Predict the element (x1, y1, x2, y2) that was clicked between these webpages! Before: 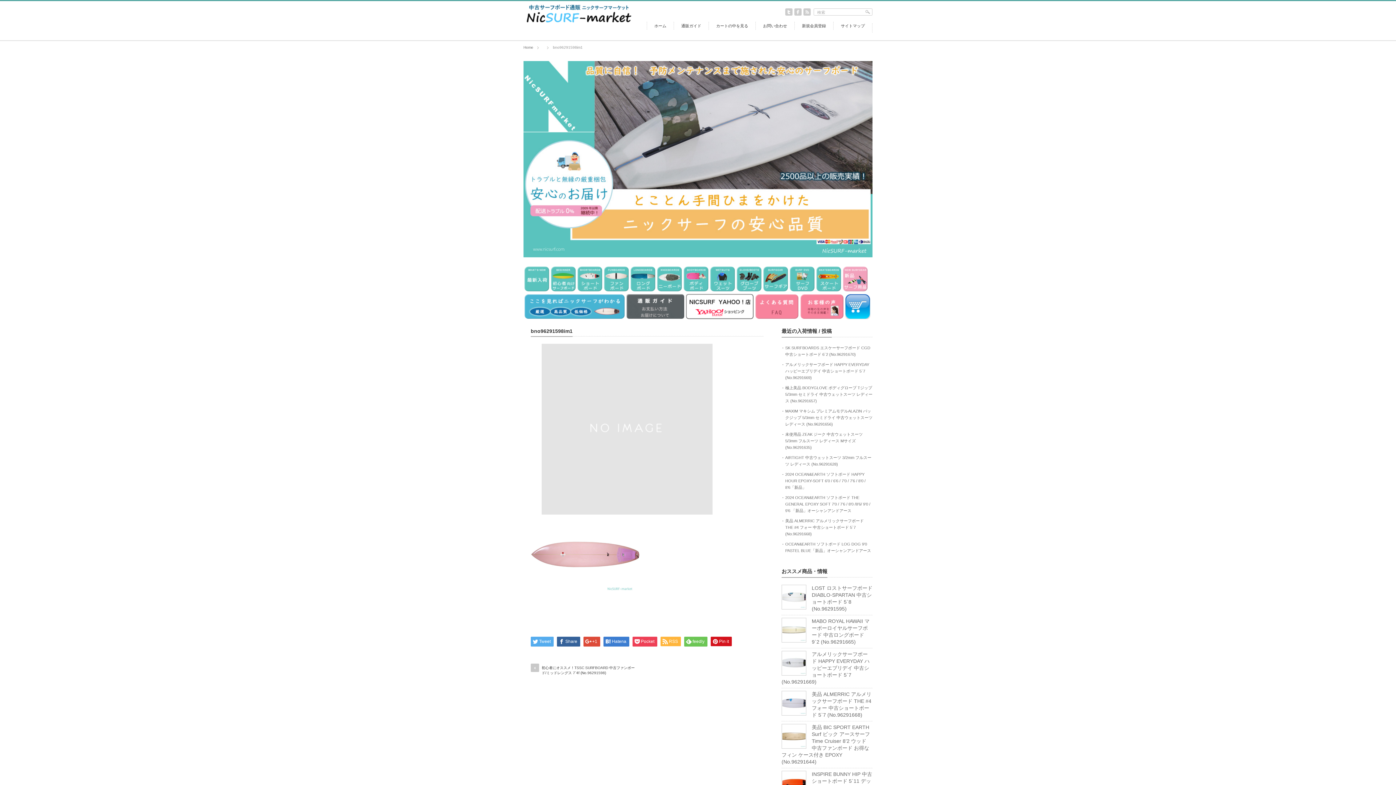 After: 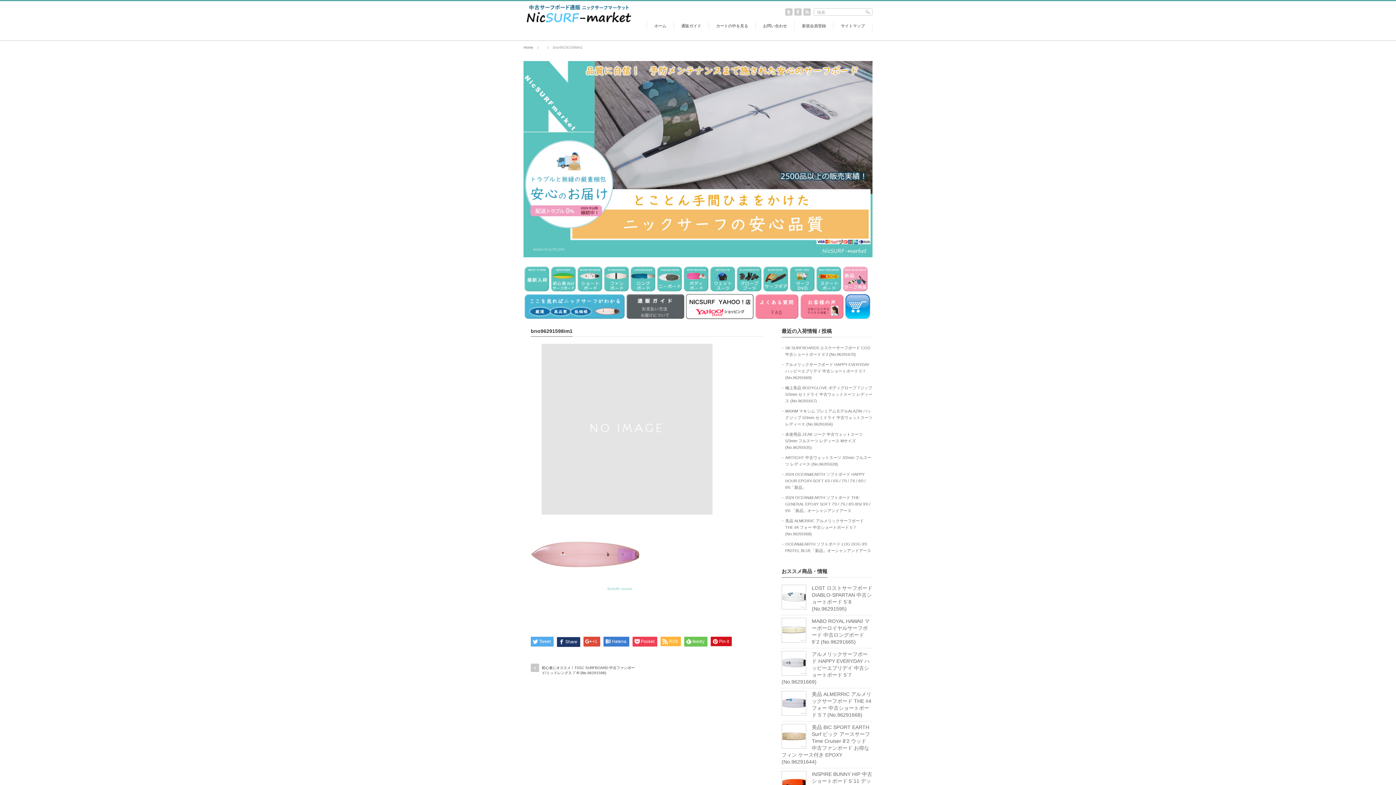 Action: label: Share bbox: (557, 637, 580, 646)